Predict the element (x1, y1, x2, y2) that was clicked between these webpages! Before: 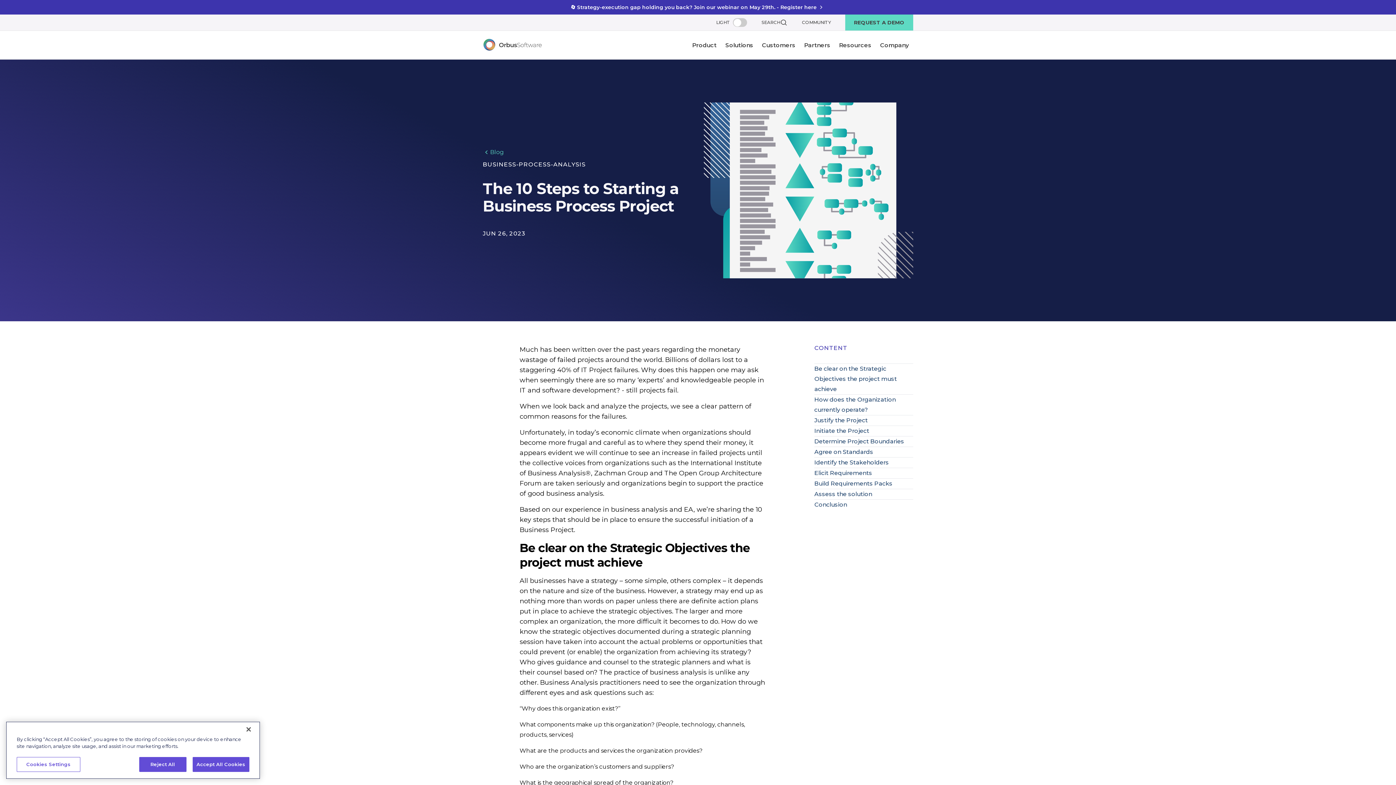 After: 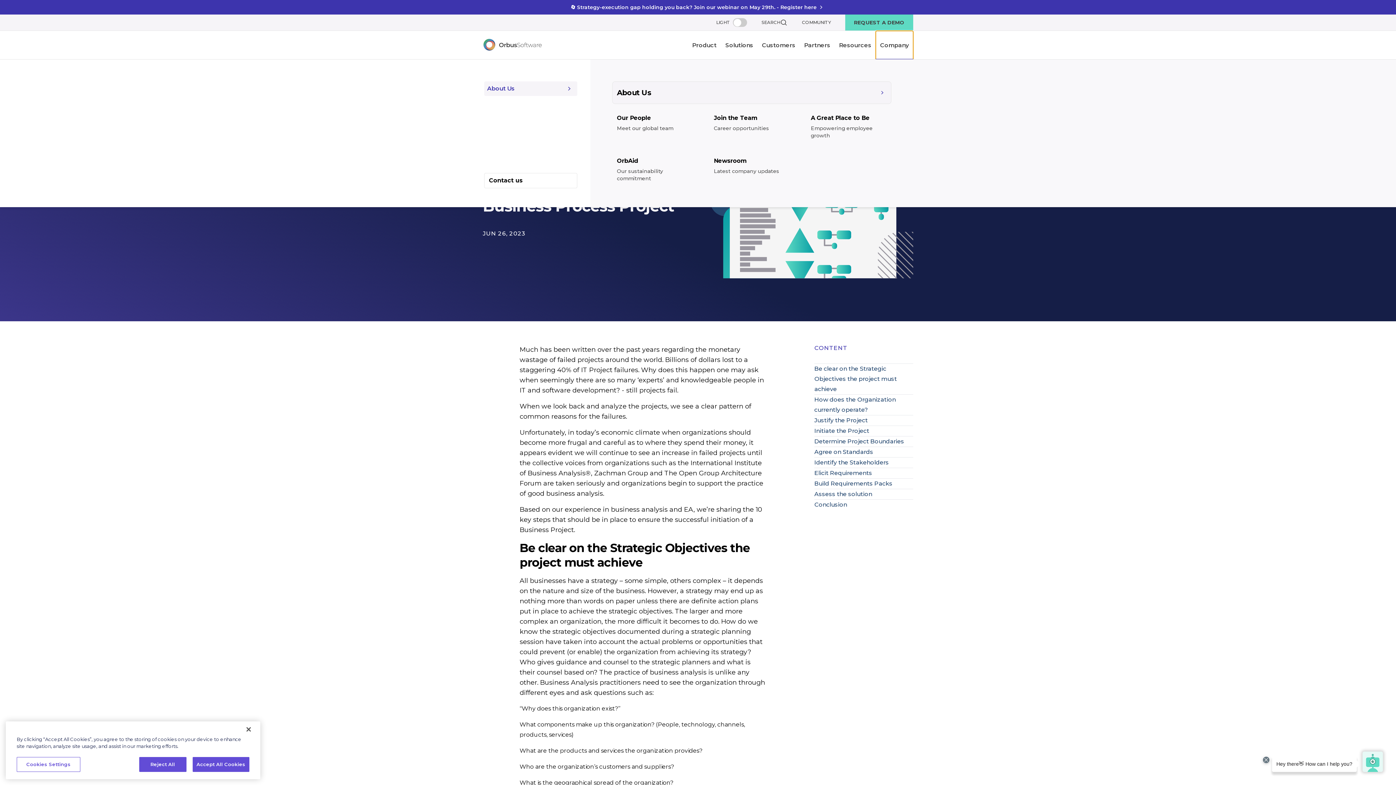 Action: label: Company bbox: (876, 30, 913, 60)